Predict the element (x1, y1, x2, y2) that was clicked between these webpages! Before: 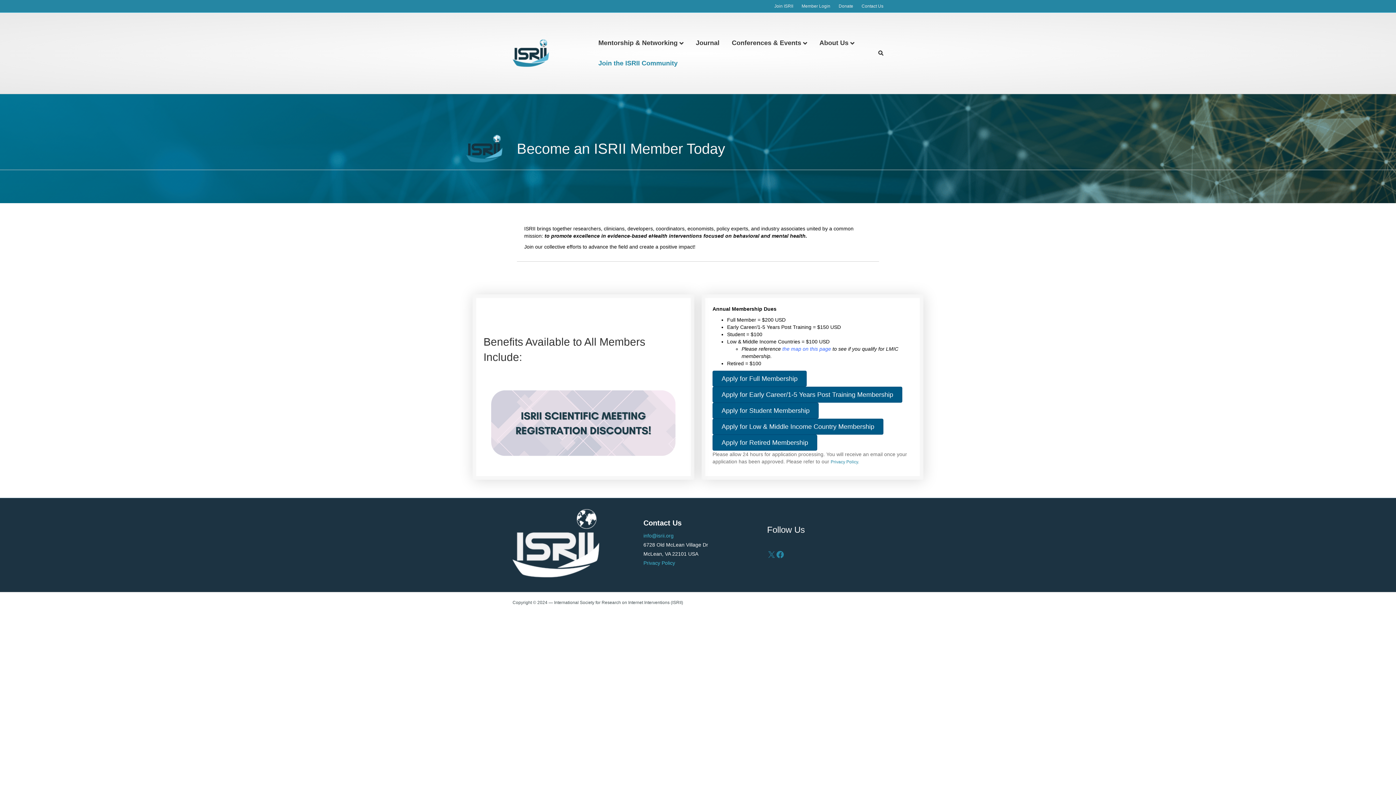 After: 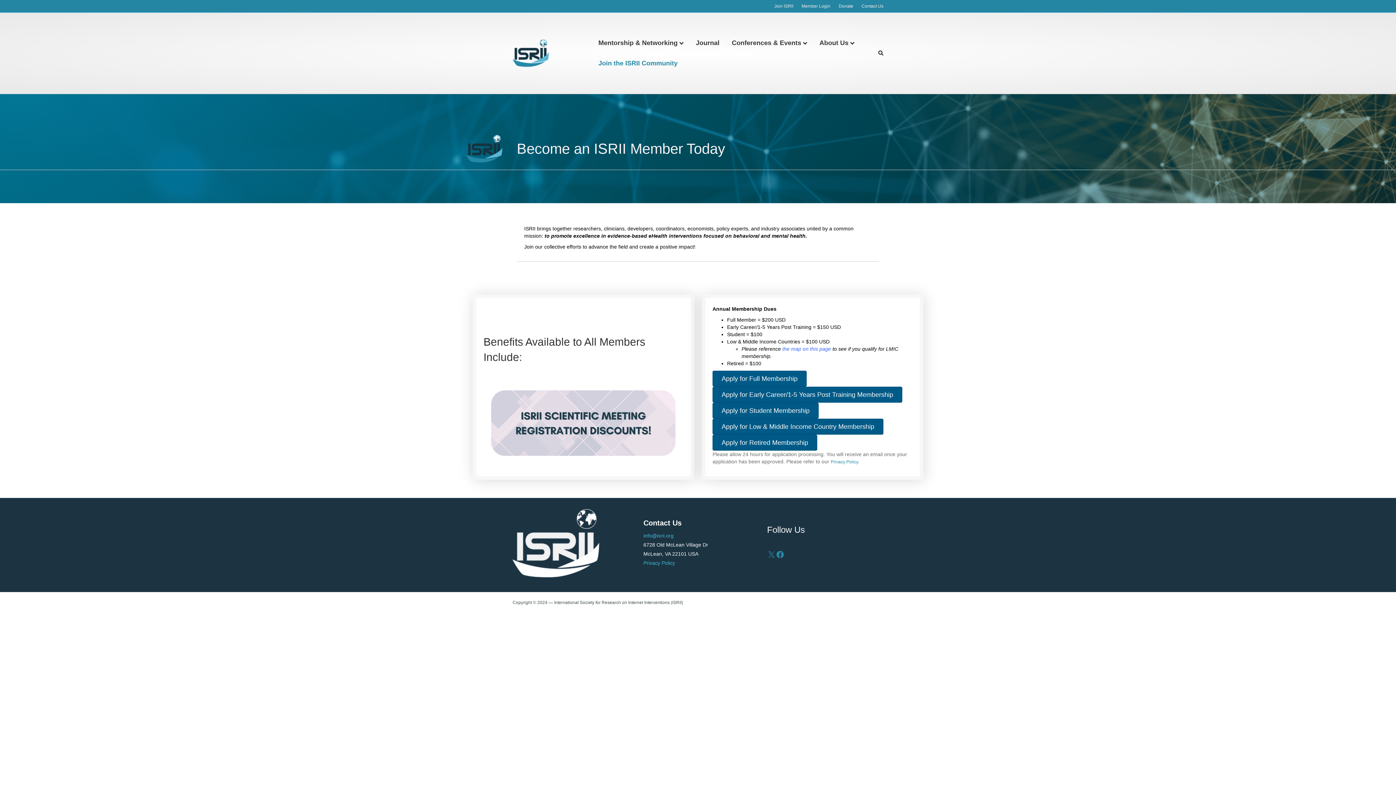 Action: label: Apply for Low & Middle Income Country Membership bbox: (712, 418, 883, 434)